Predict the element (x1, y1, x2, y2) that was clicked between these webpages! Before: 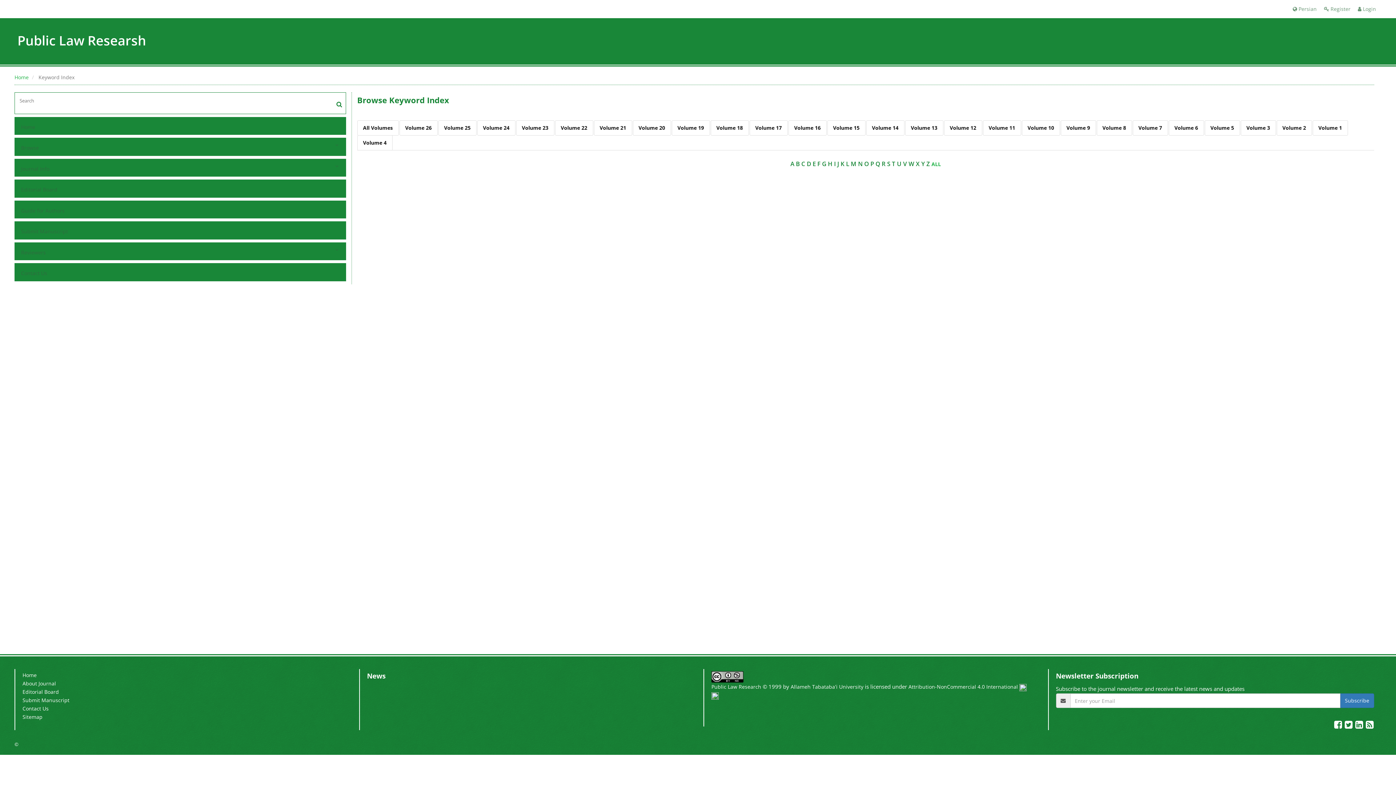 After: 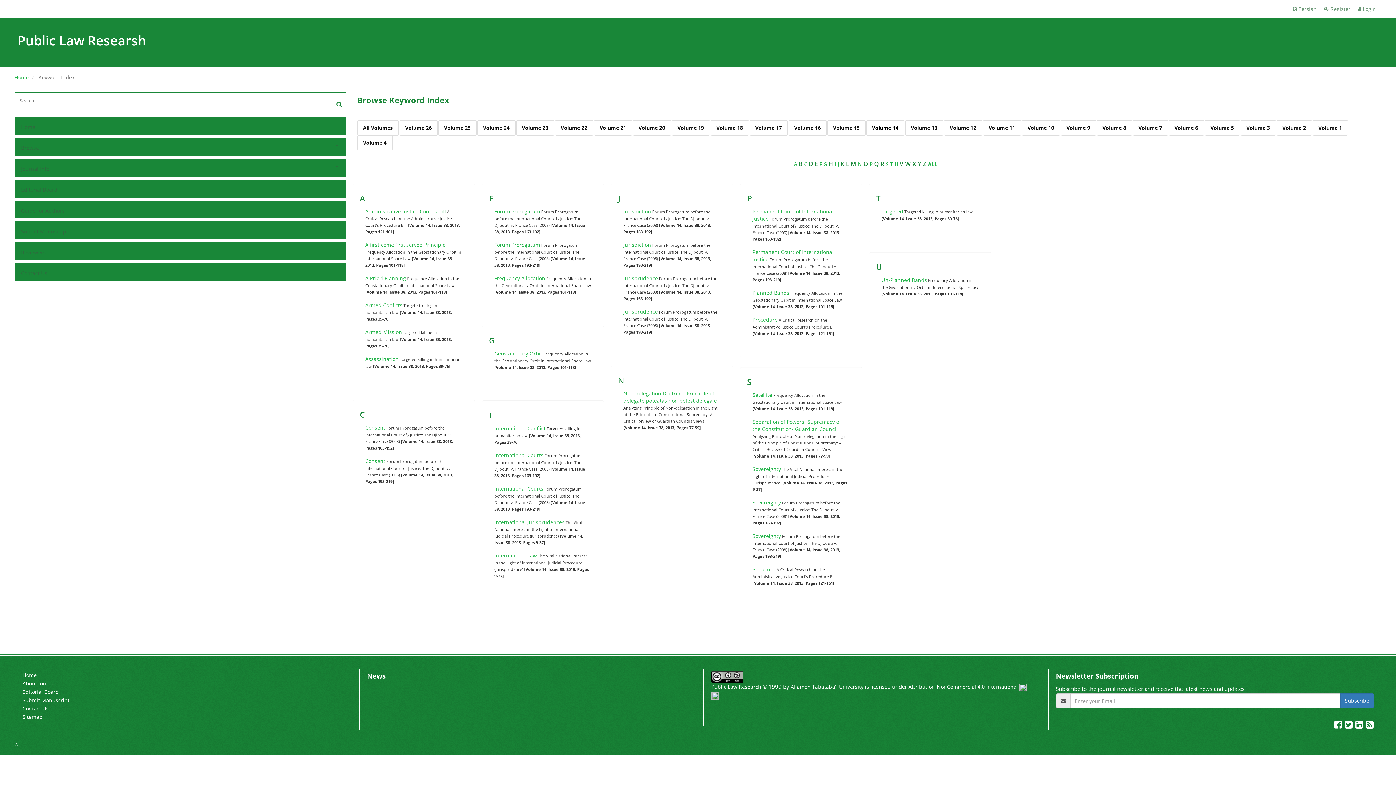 Action: bbox: (866, 120, 904, 135) label: Volume 14